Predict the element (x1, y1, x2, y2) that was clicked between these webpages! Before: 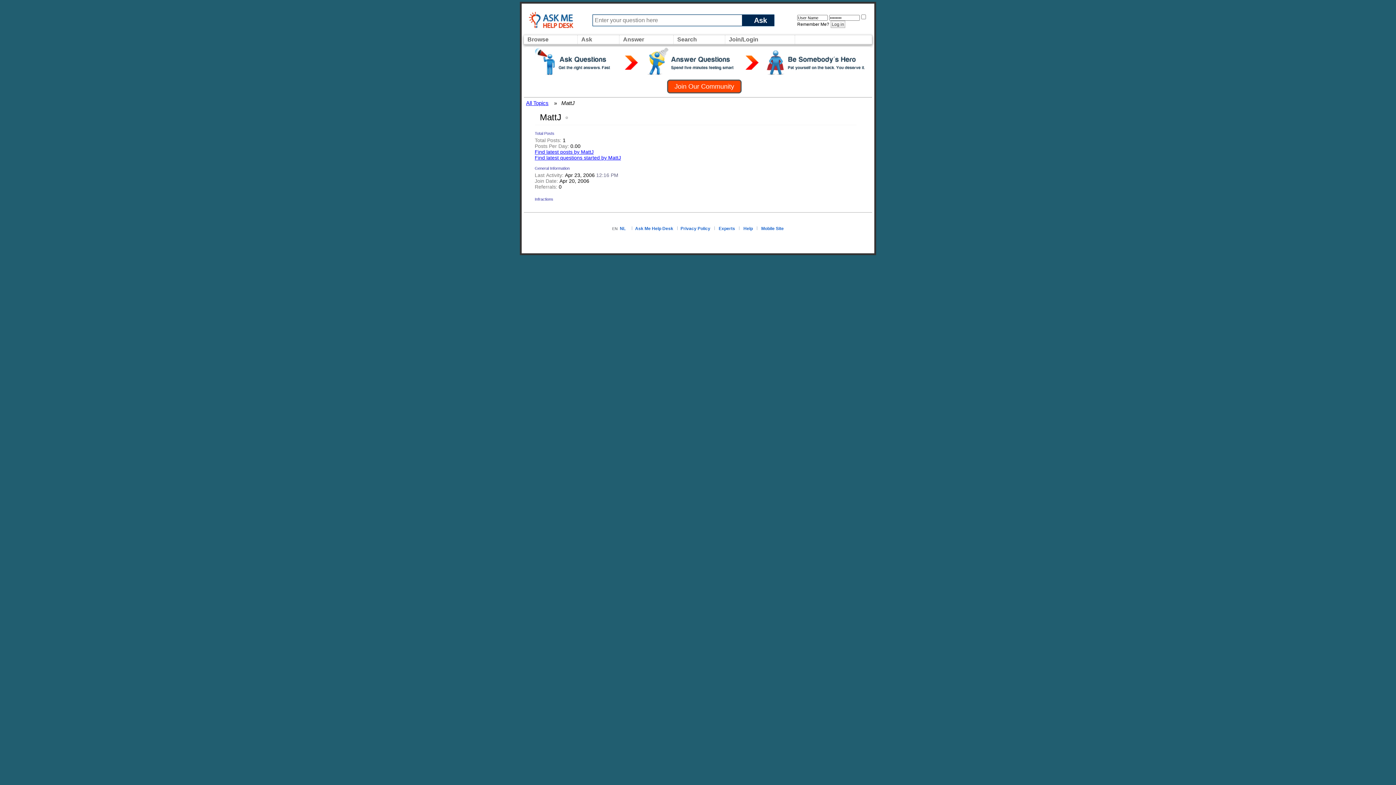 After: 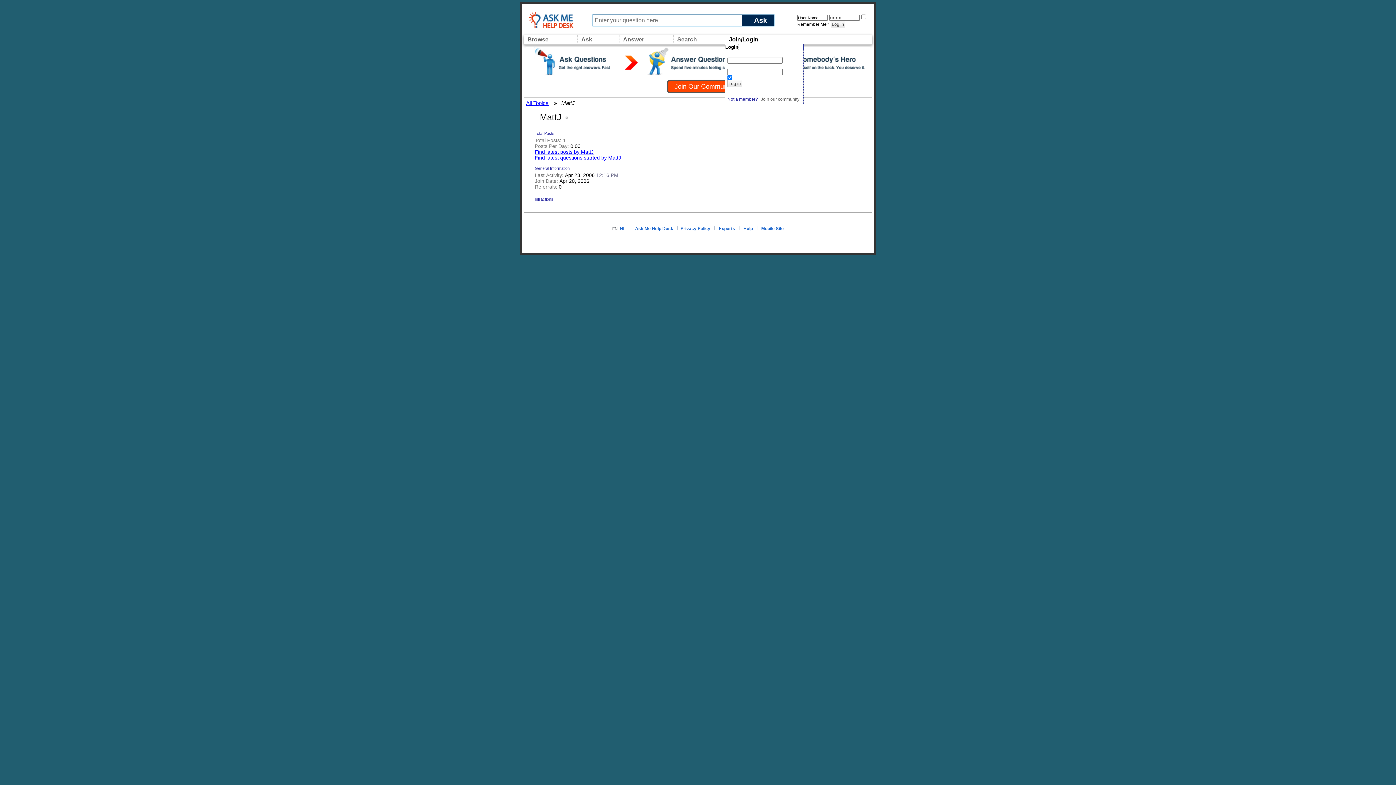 Action: bbox: (727, 34, 760, 44) label: Join/Login